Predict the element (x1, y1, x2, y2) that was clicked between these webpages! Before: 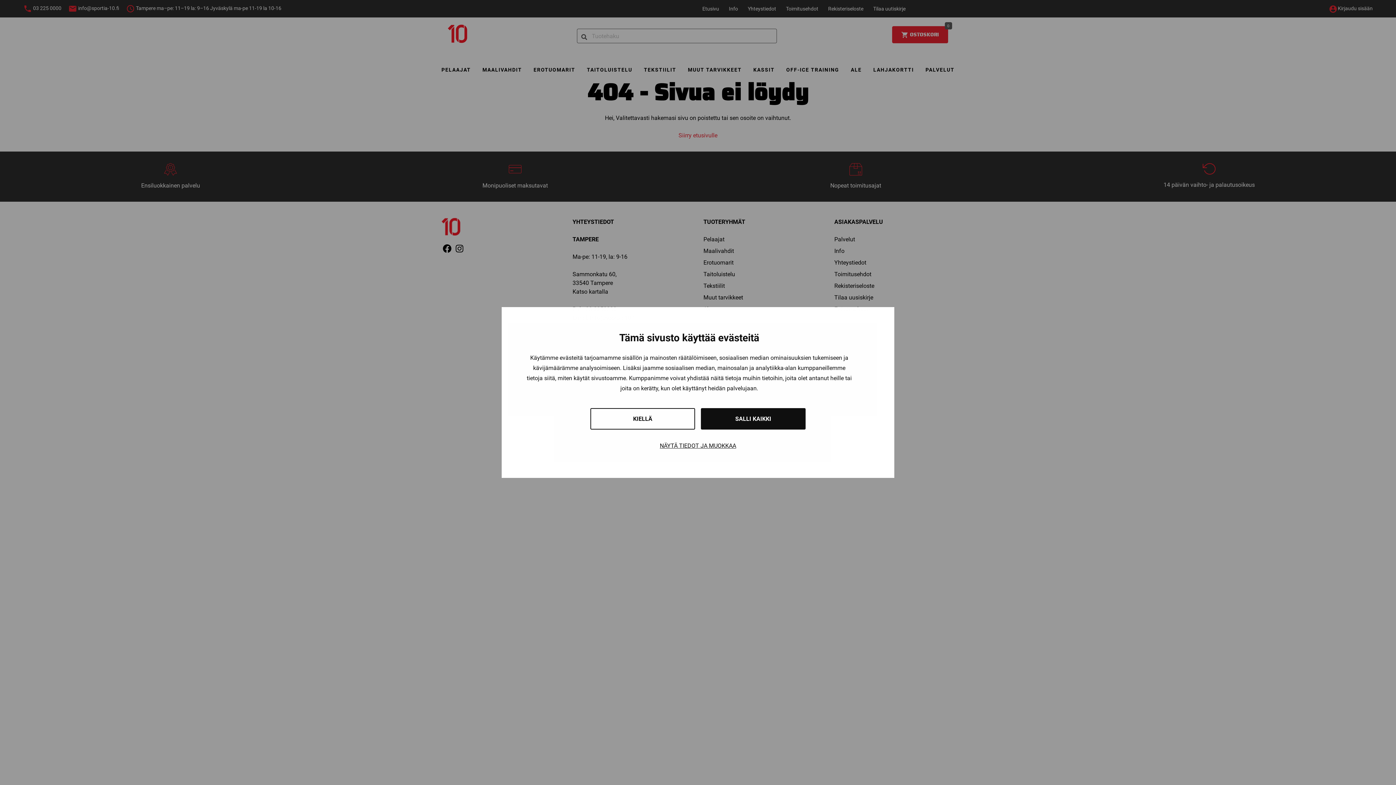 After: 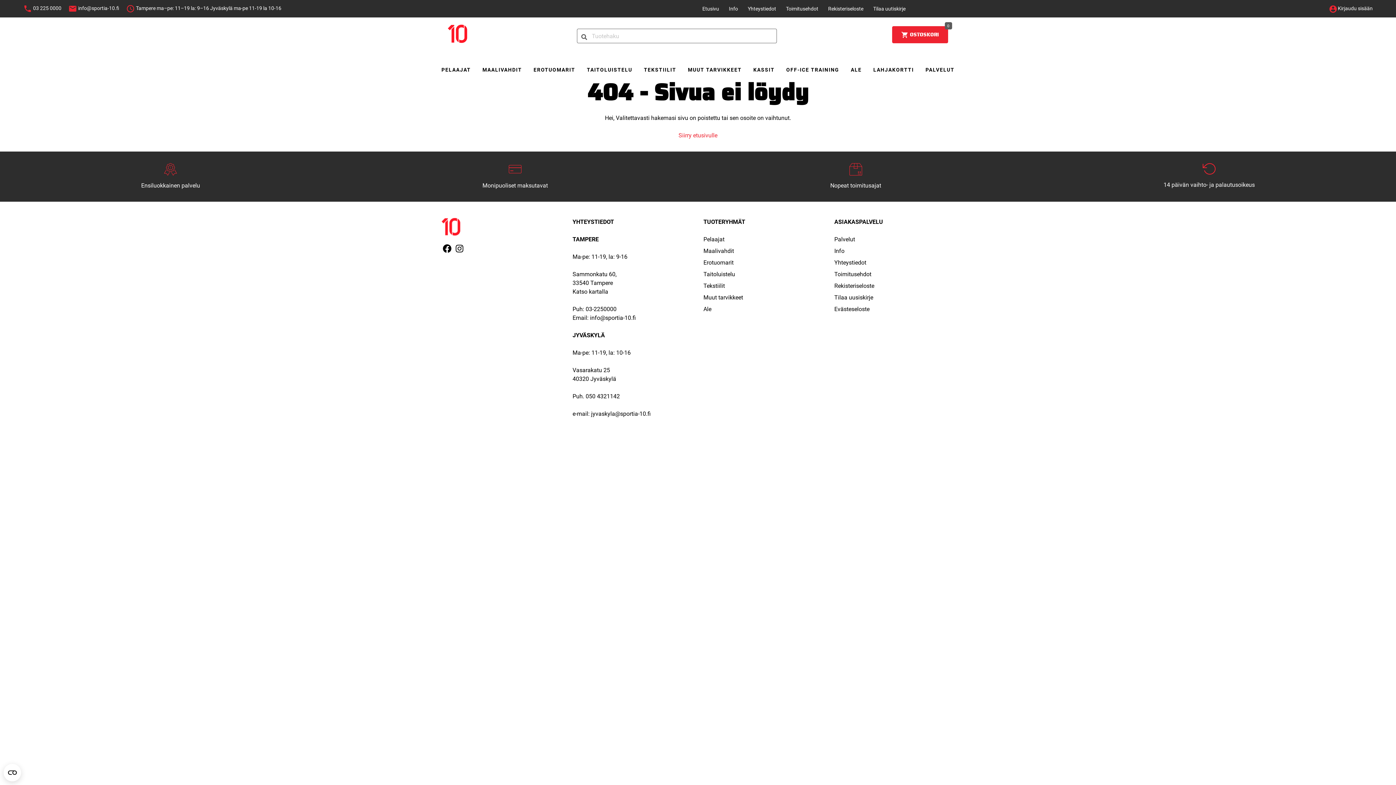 Action: label: KIELLÄ bbox: (590, 408, 695, 429)